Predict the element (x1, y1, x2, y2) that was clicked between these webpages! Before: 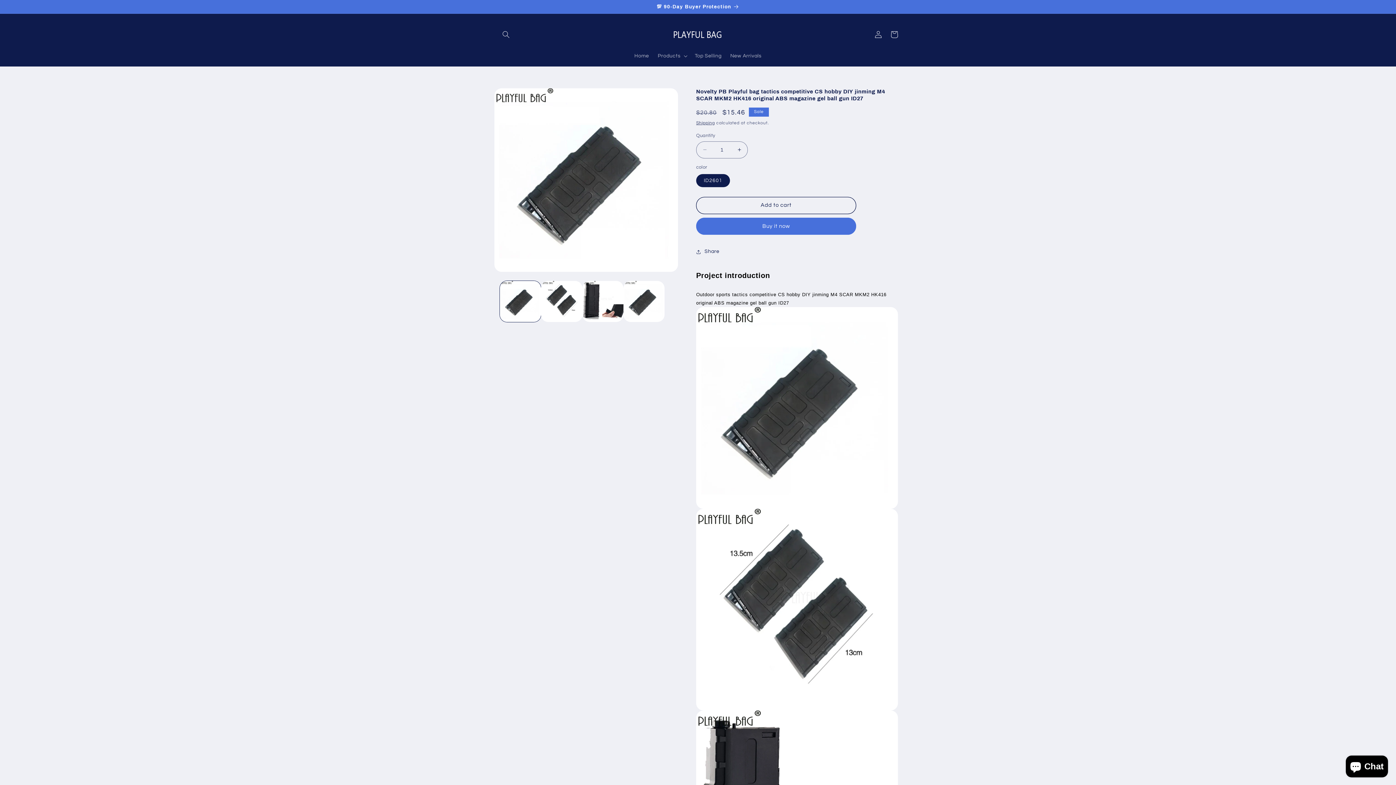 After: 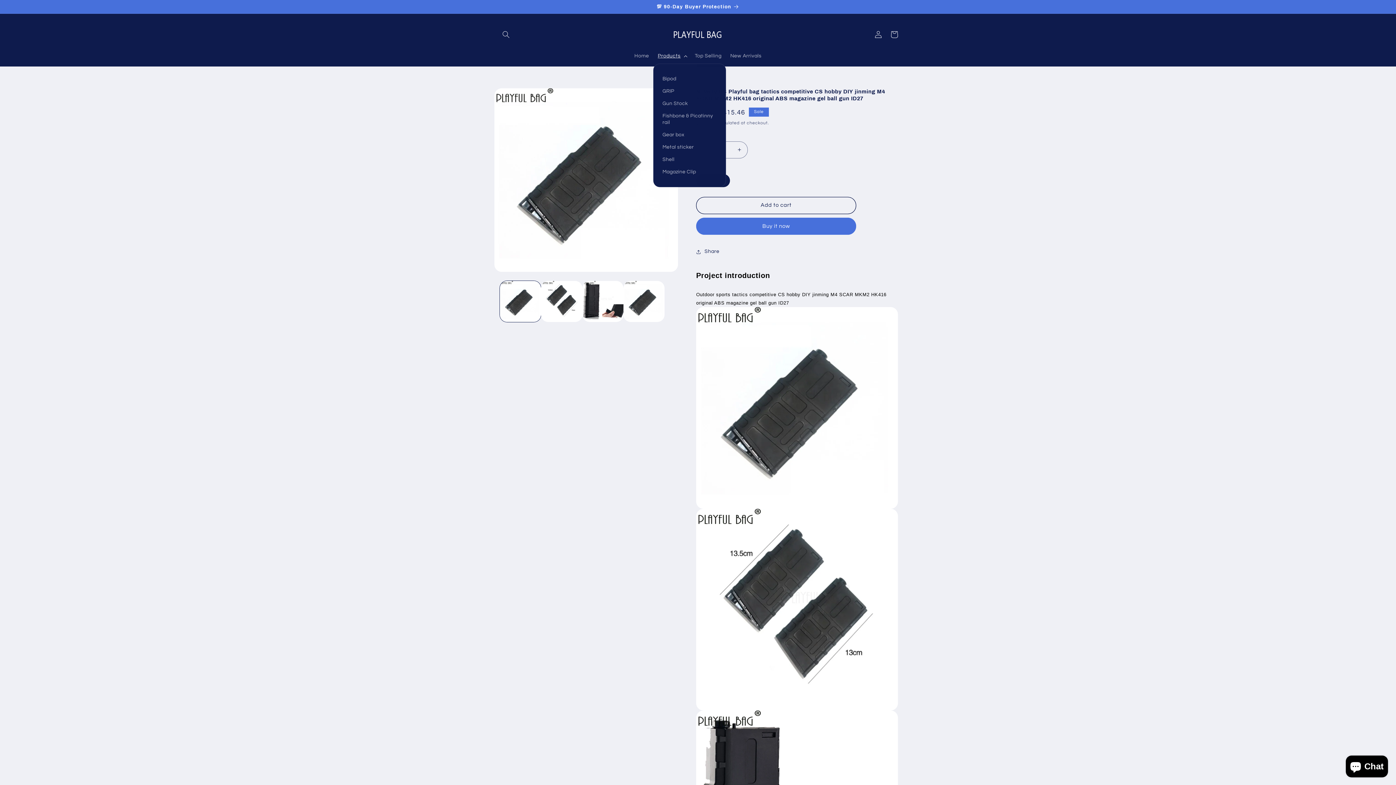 Action: bbox: (653, 48, 690, 63) label: Products